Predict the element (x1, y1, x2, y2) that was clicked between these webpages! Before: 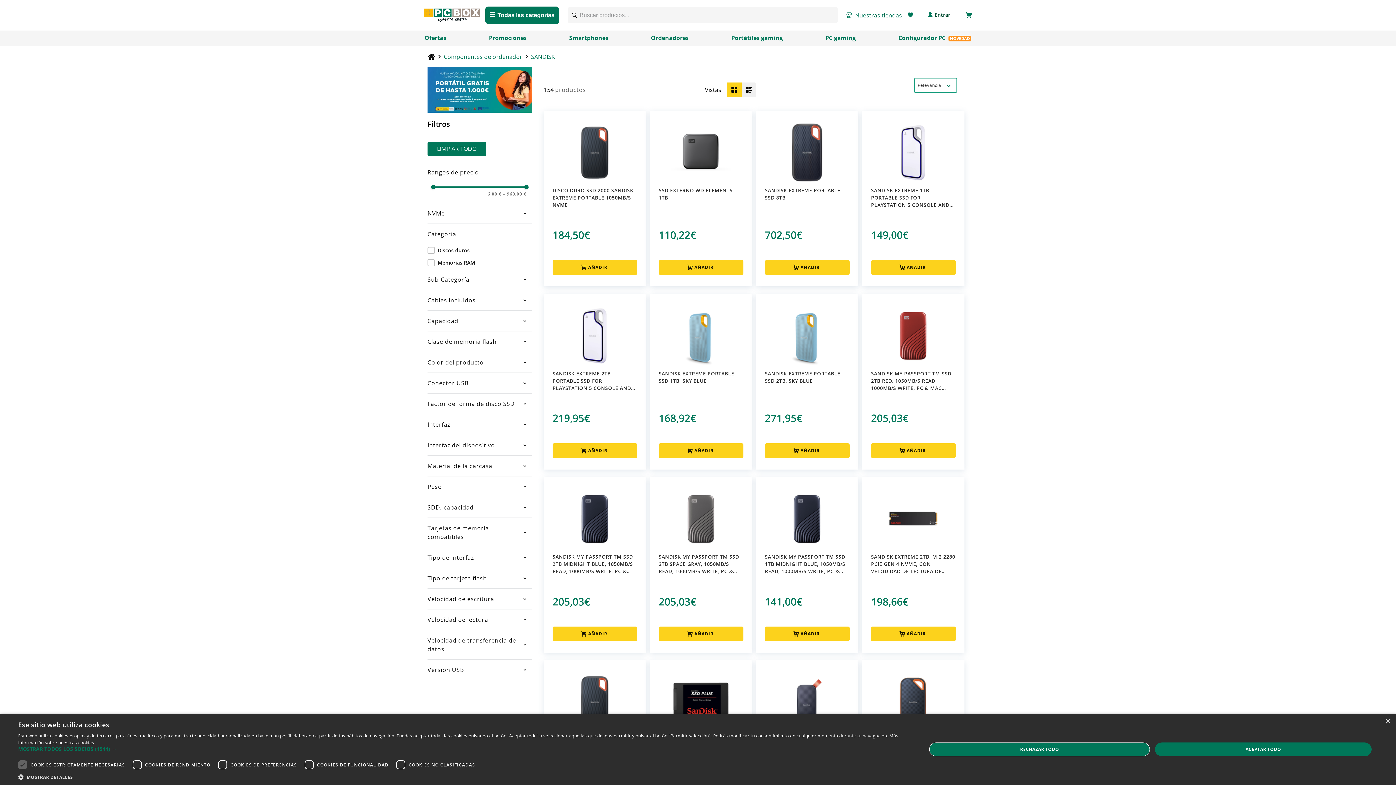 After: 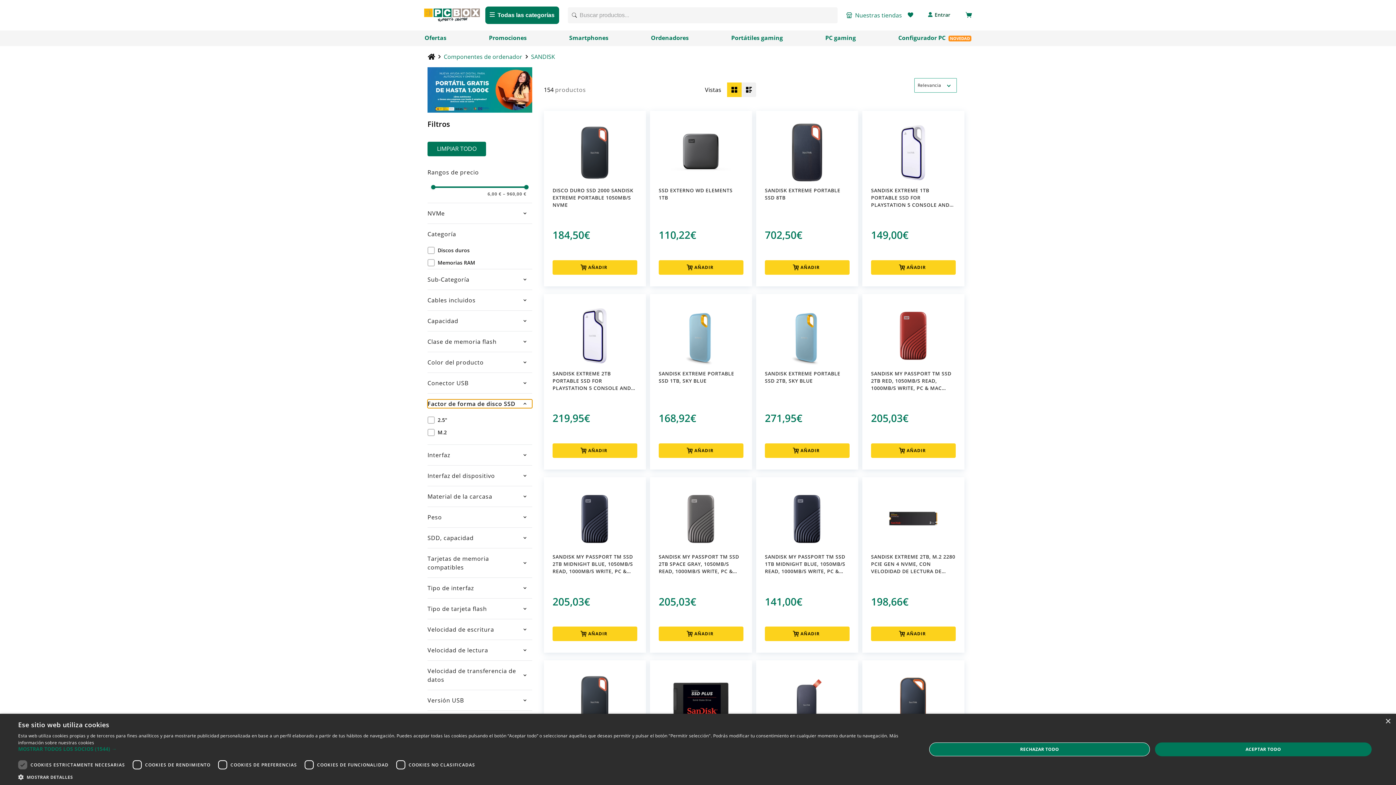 Action: bbox: (427, 399, 532, 408) label: Factor de forma de disco SSD